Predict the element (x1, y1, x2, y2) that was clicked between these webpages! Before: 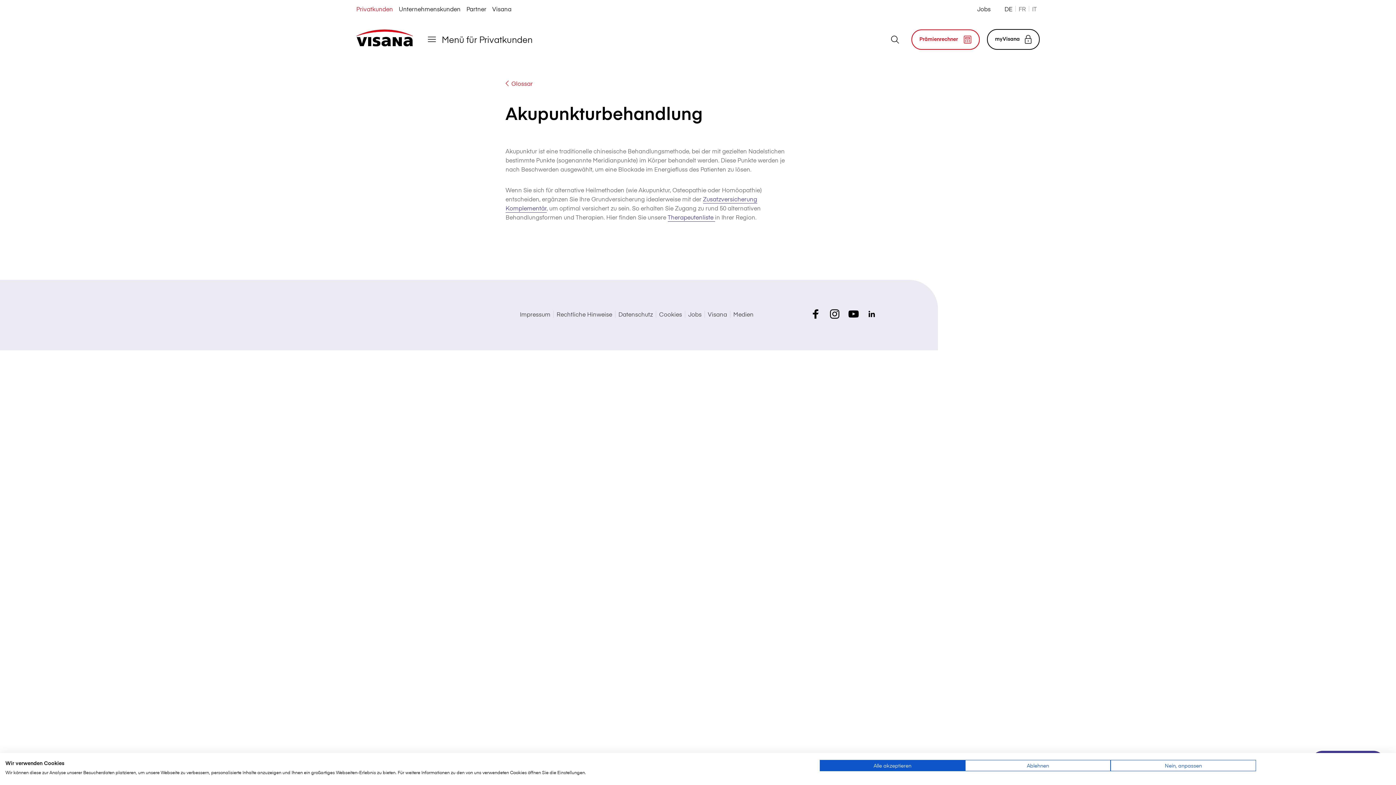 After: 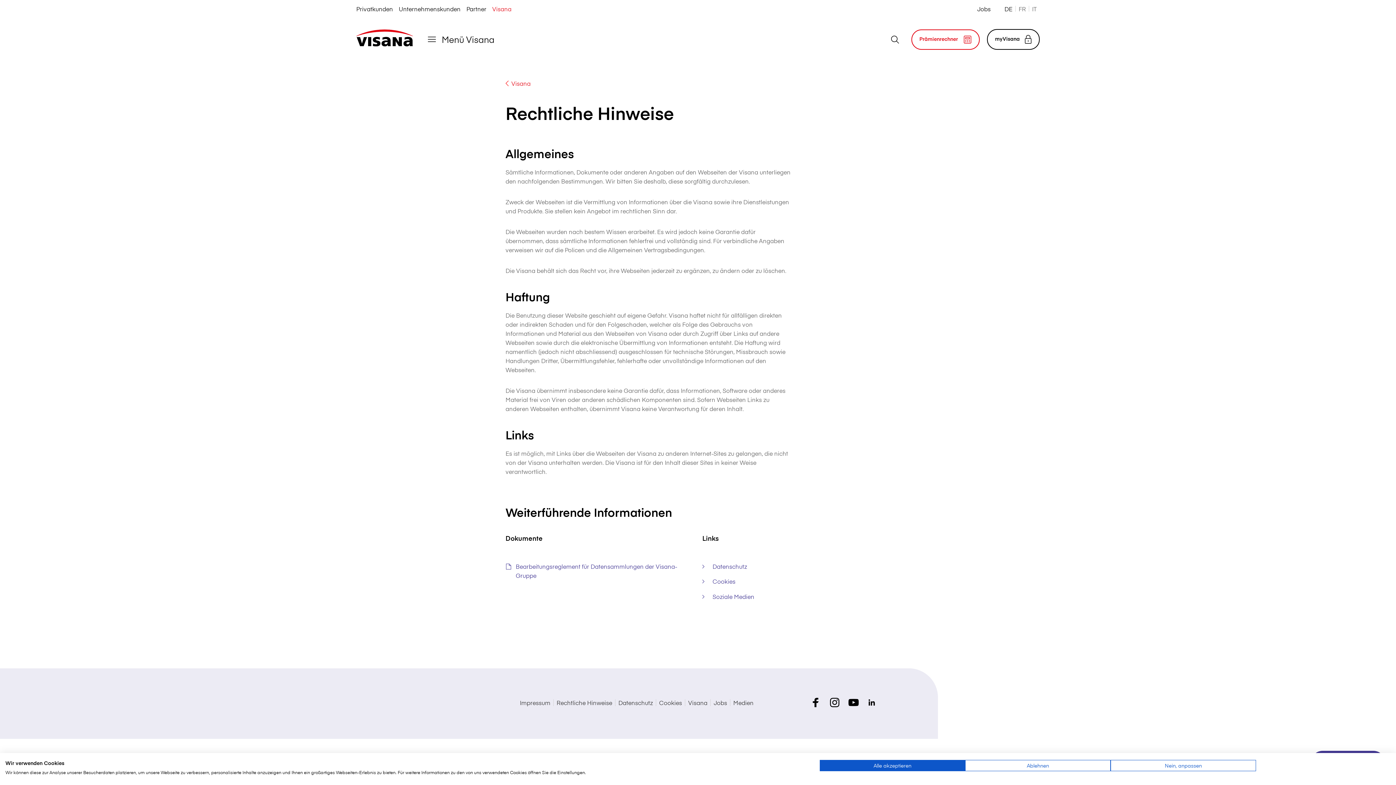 Action: bbox: (556, 310, 612, 318) label: Rechtliche Hinweise